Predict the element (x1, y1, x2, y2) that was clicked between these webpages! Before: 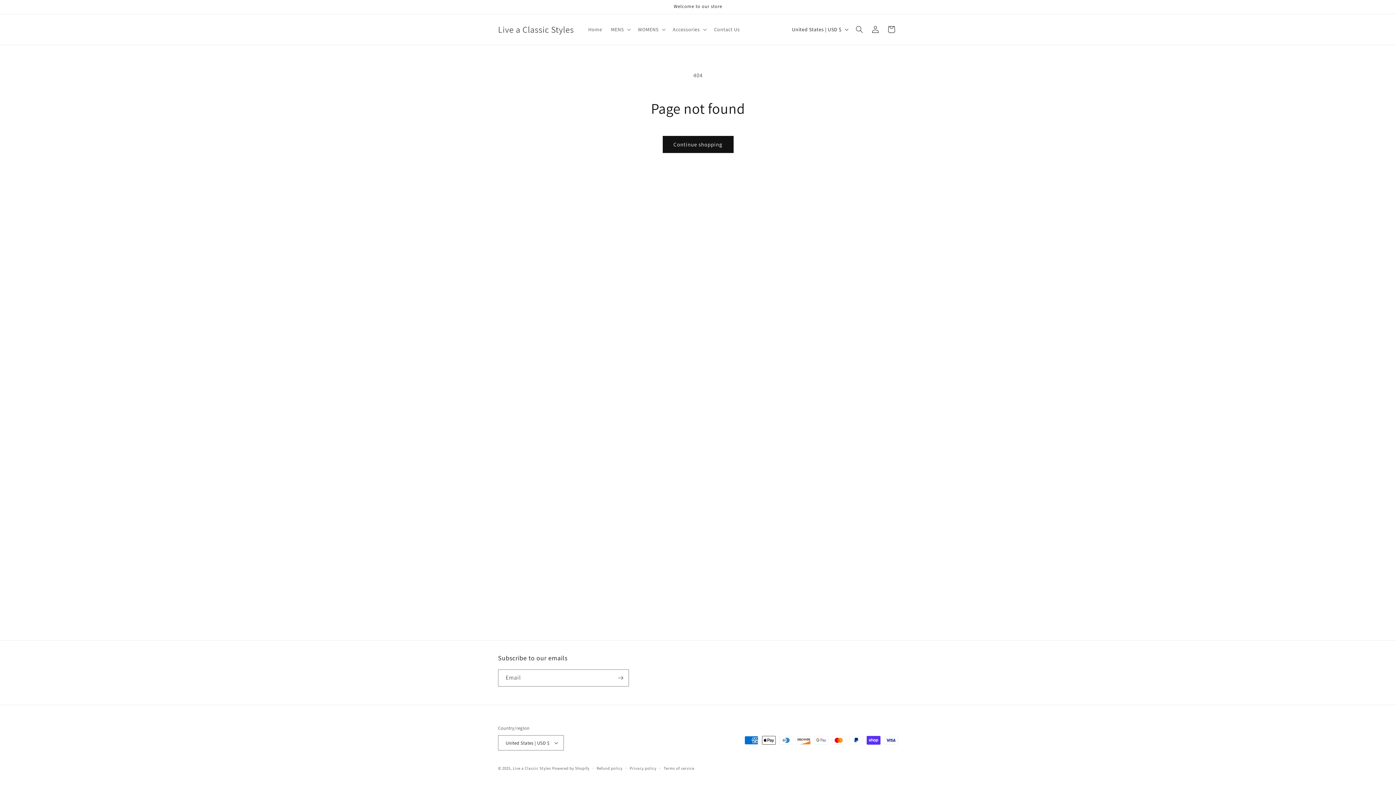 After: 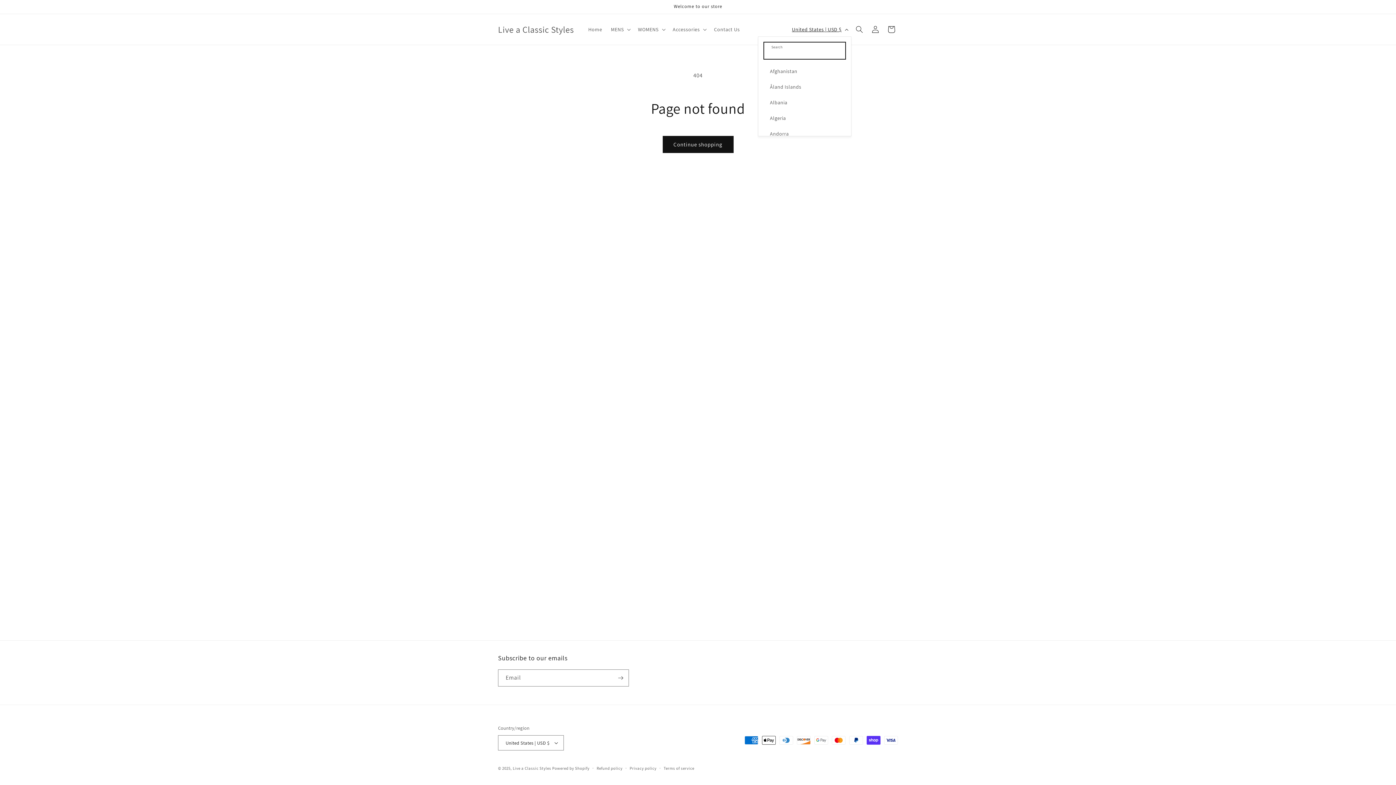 Action: bbox: (787, 22, 851, 36) label: United States | USD $